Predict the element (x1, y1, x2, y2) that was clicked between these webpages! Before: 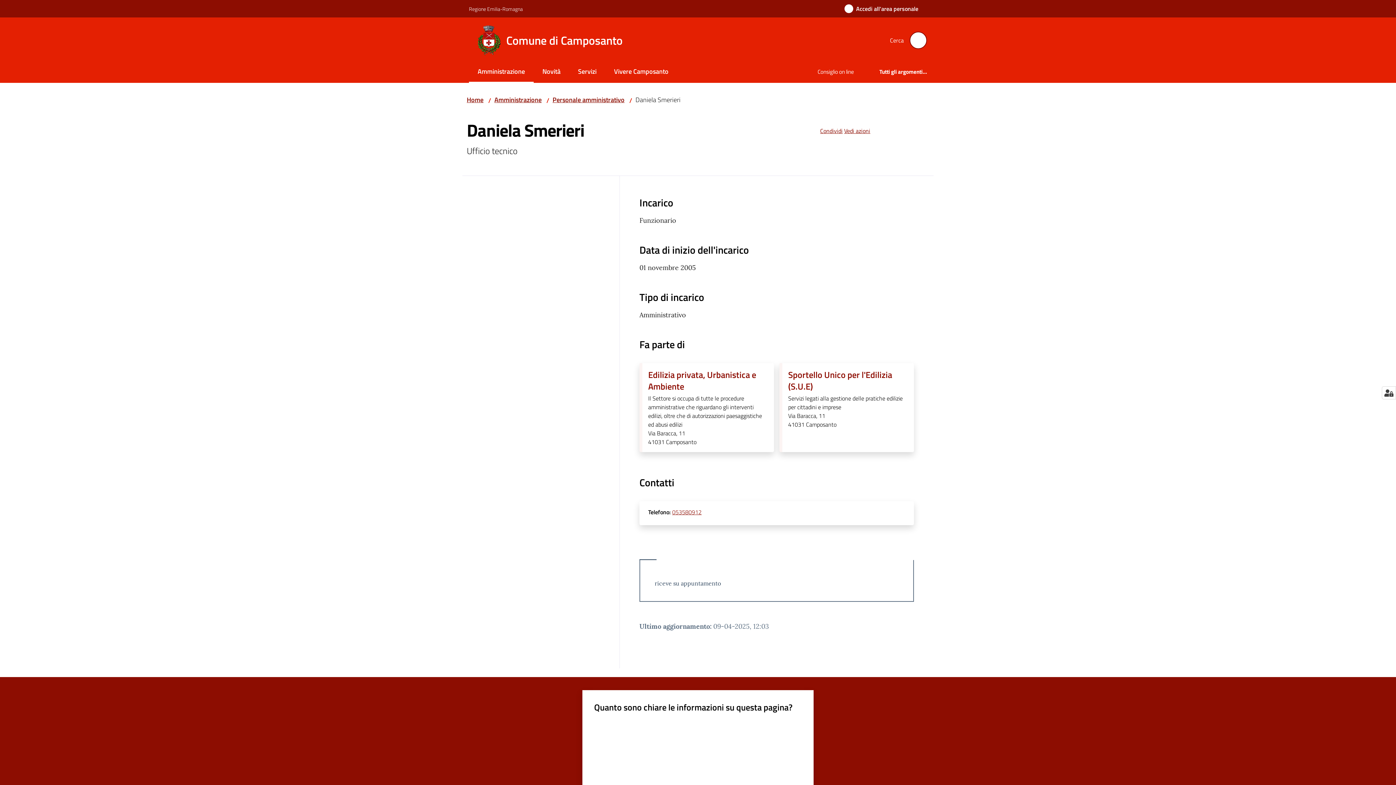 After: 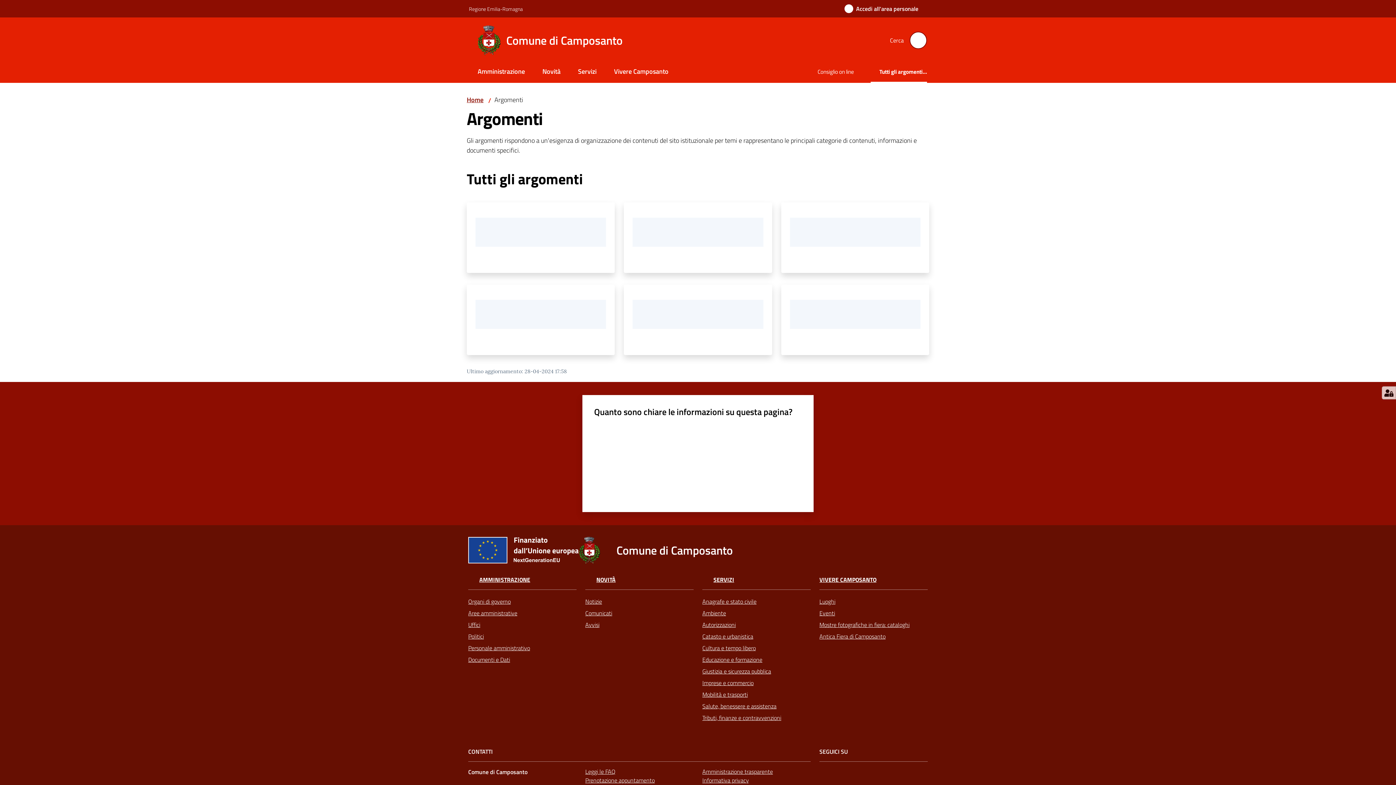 Action: bbox: (870, 62, 927, 82) label: Tutti gli argomenti...